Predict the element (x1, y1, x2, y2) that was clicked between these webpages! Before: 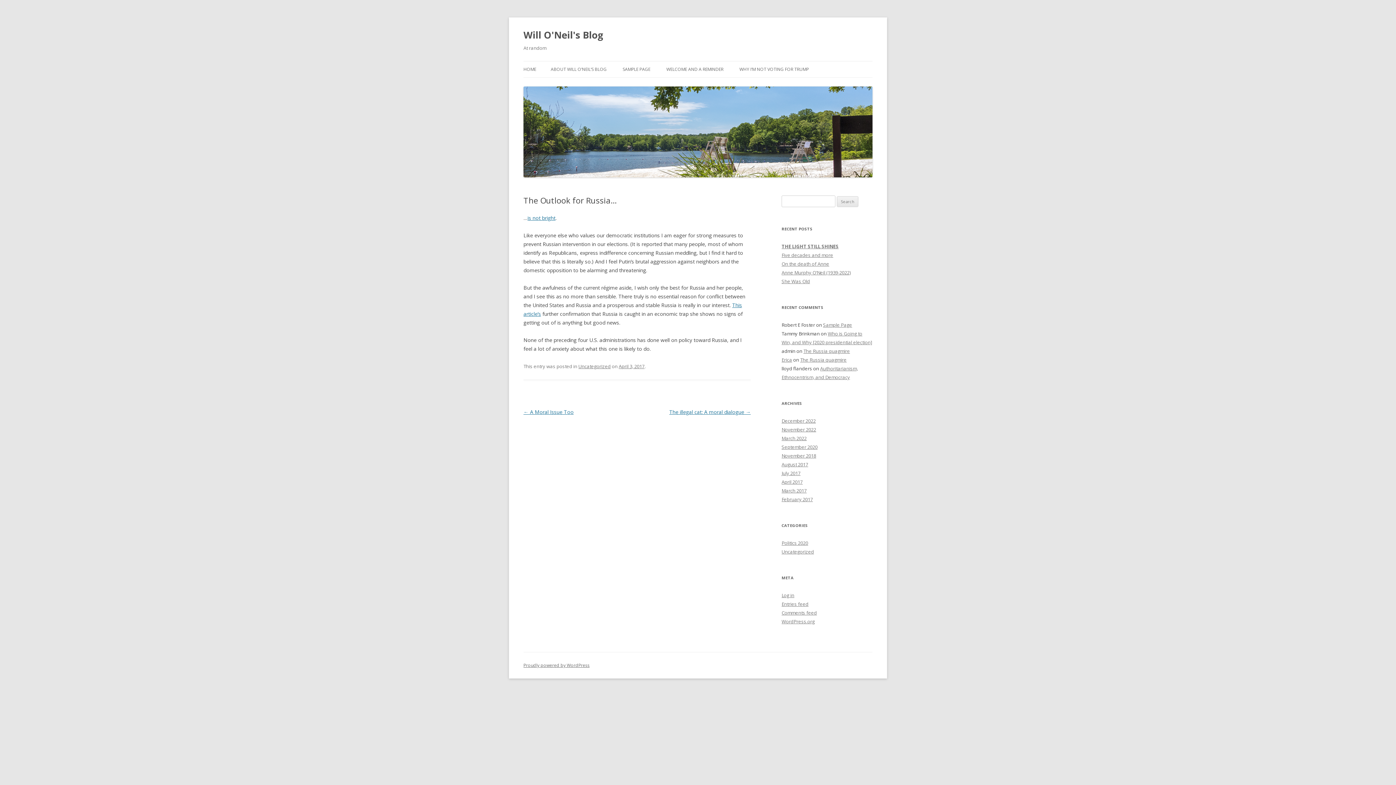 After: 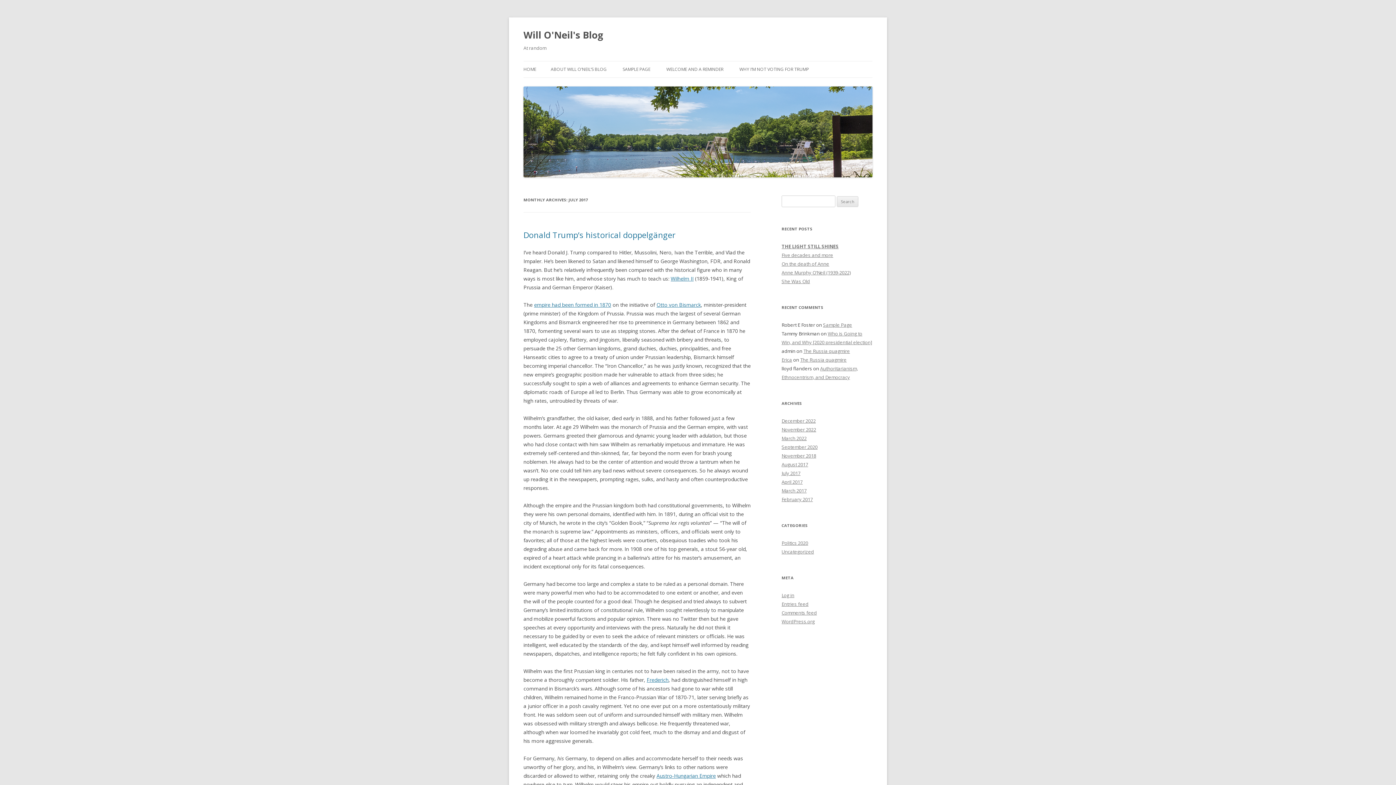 Action: bbox: (781, 470, 800, 476) label: July 2017